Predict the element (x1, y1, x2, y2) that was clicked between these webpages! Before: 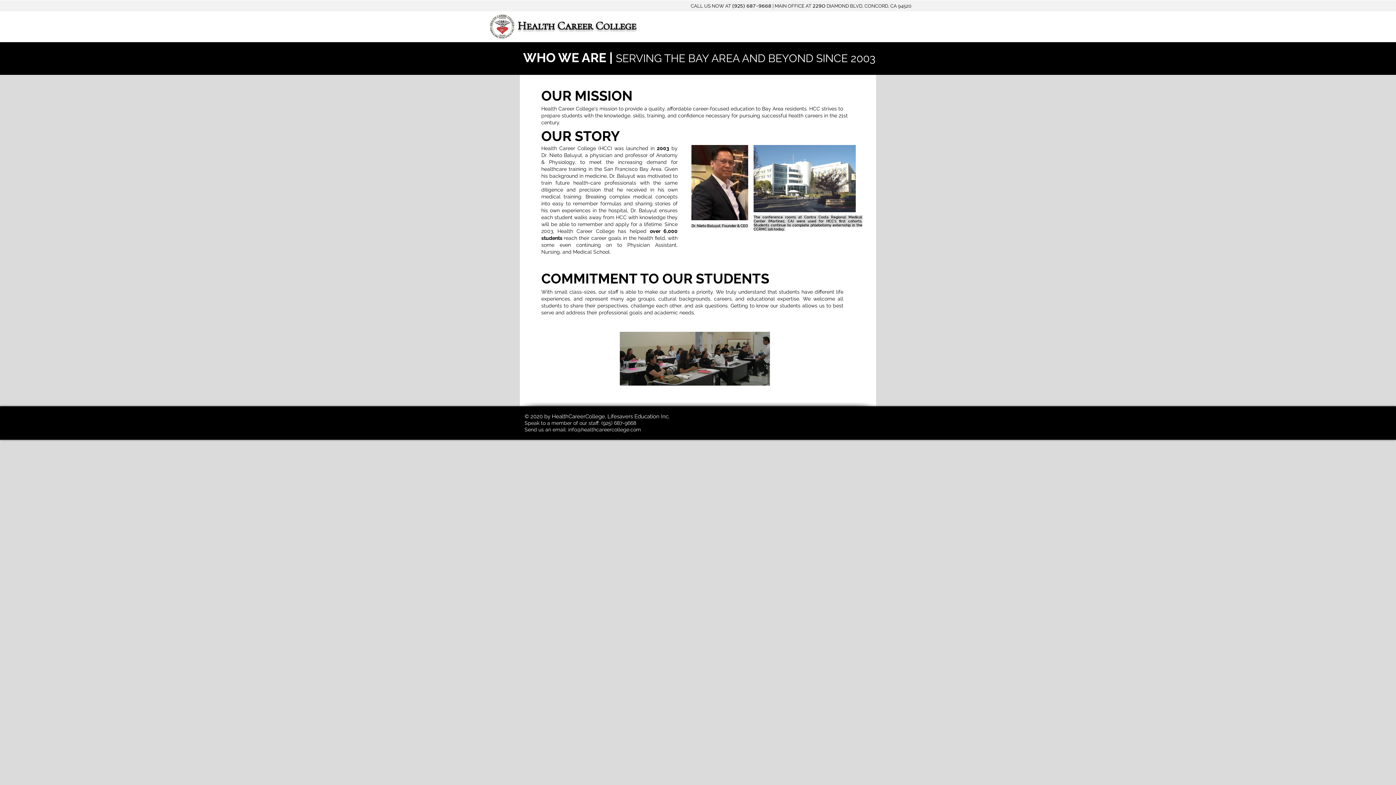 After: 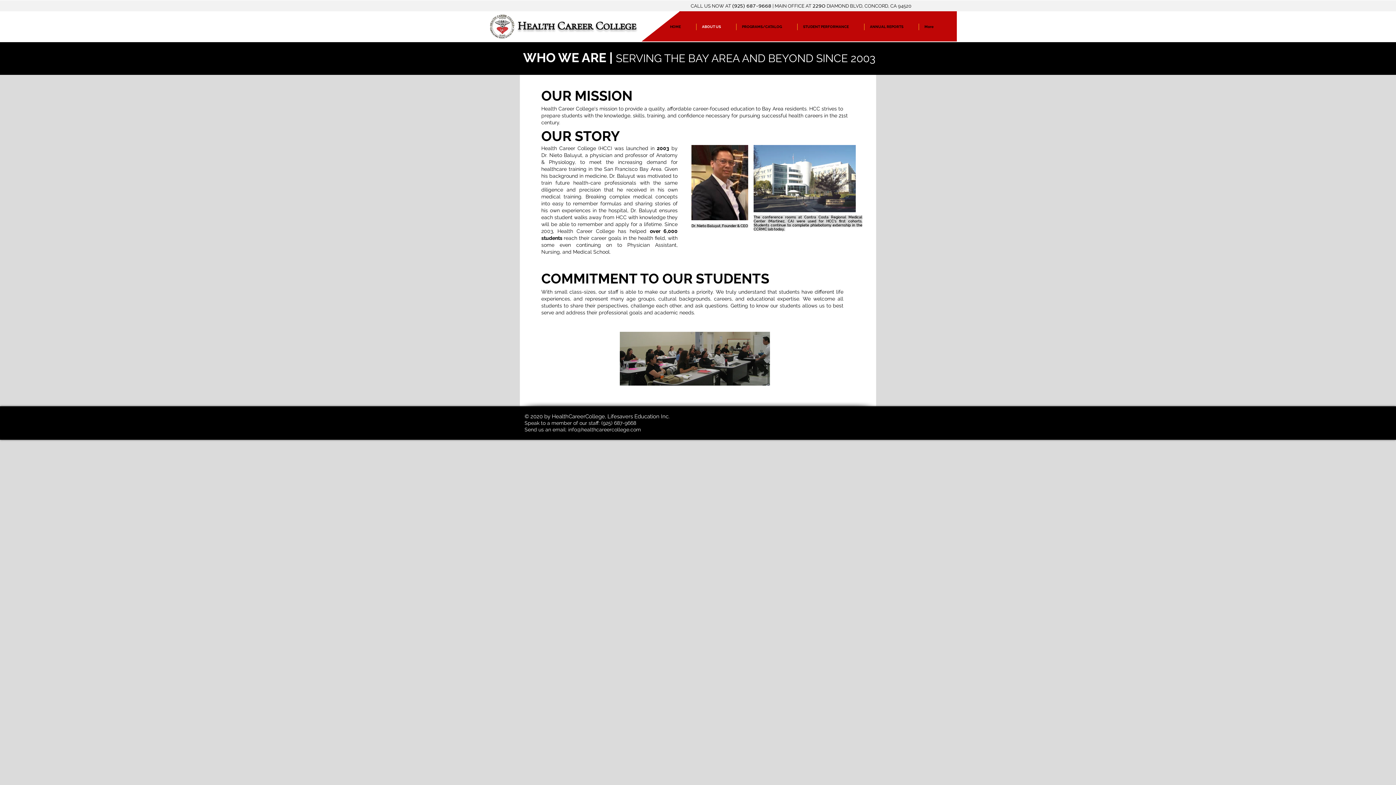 Action: label: ABOUT US bbox: (696, 23, 736, 30)